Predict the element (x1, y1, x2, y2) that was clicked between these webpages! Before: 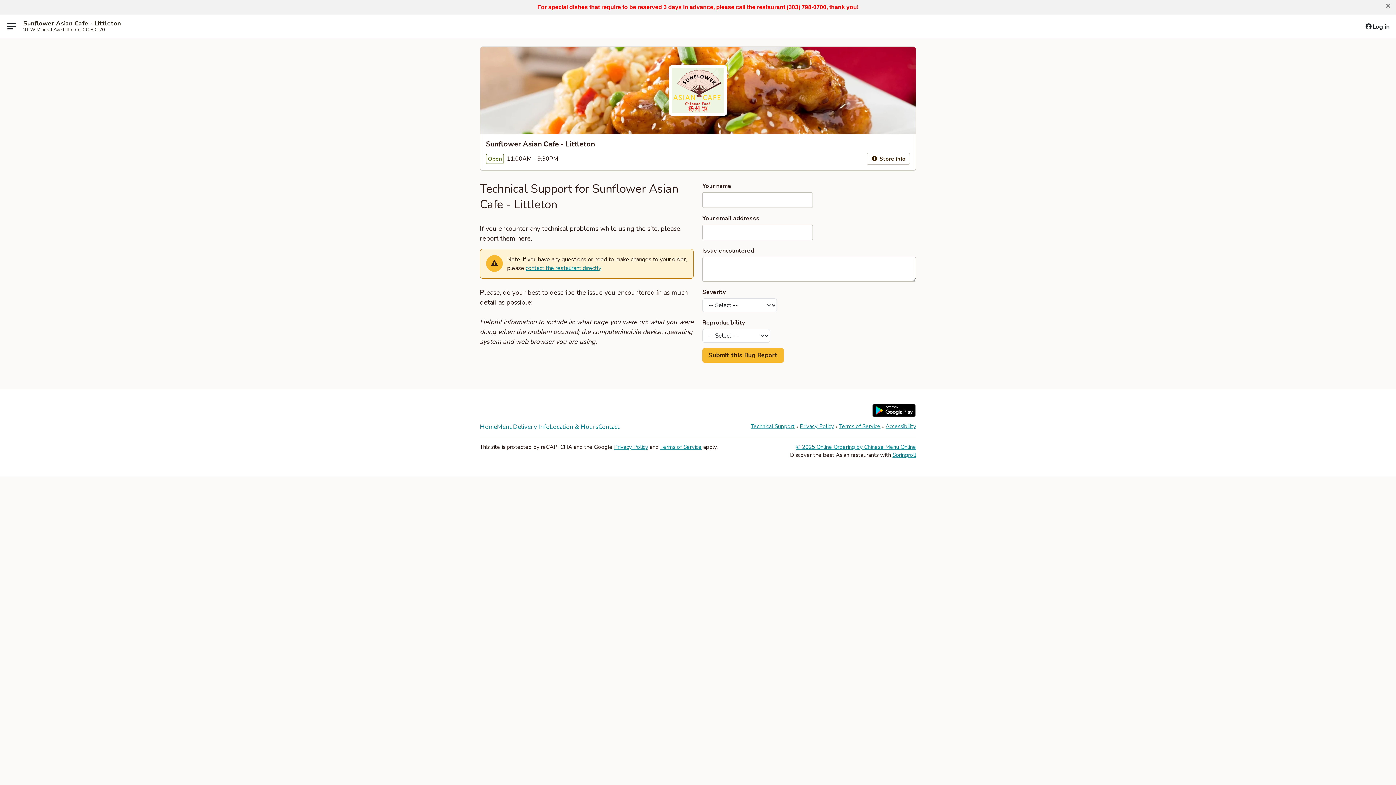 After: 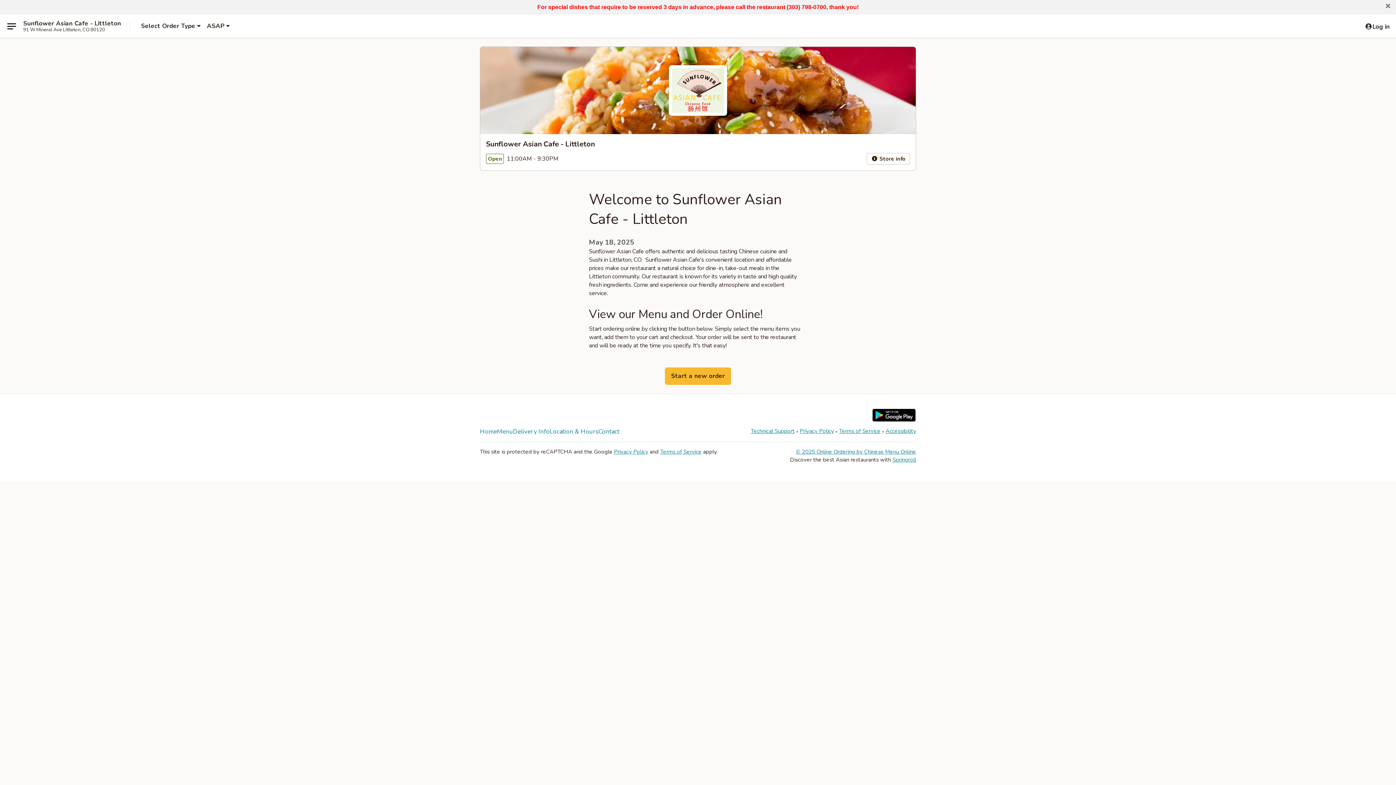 Action: bbox: (480, 422, 497, 431) label: Home